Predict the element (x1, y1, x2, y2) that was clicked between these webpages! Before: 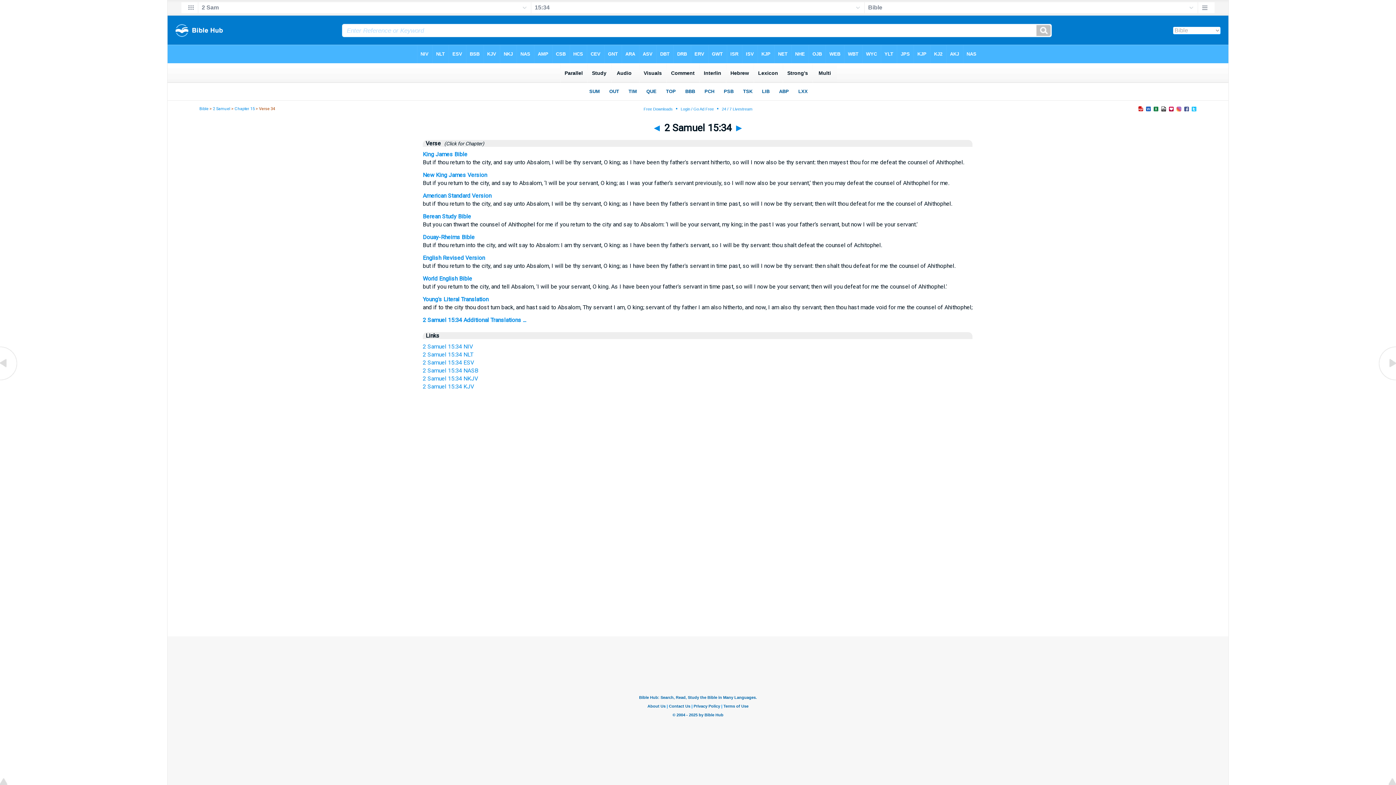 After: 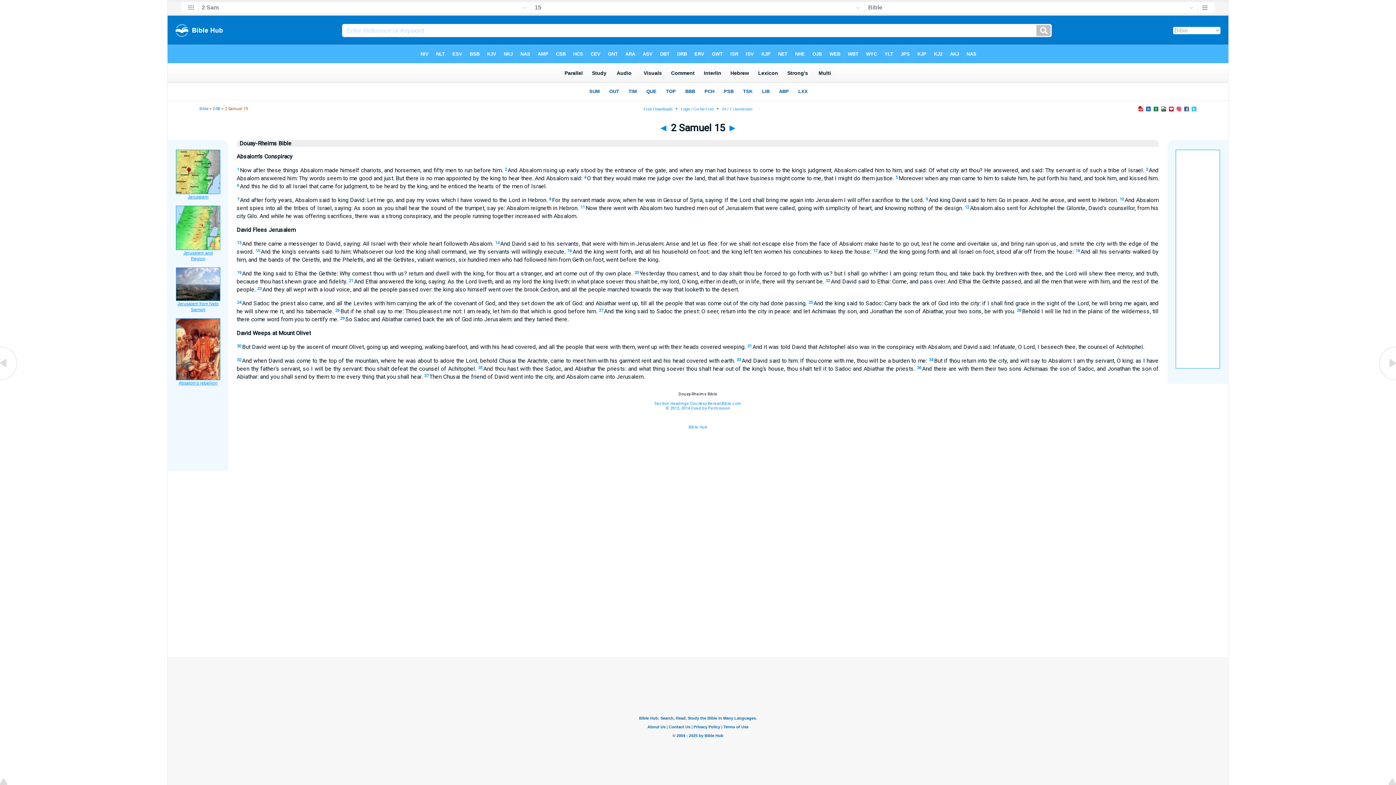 Action: label: Douay-Rheims Bible bbox: (422, 233, 474, 240)